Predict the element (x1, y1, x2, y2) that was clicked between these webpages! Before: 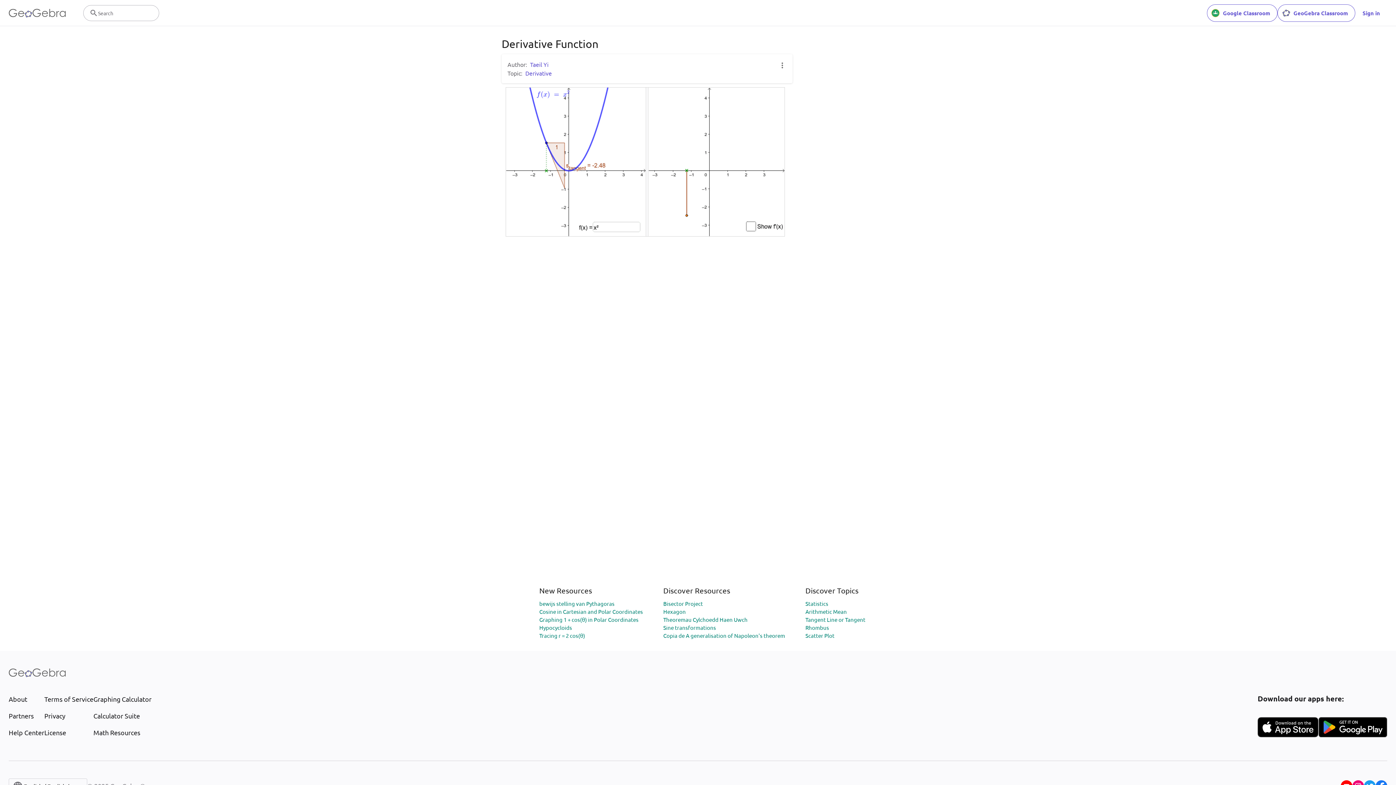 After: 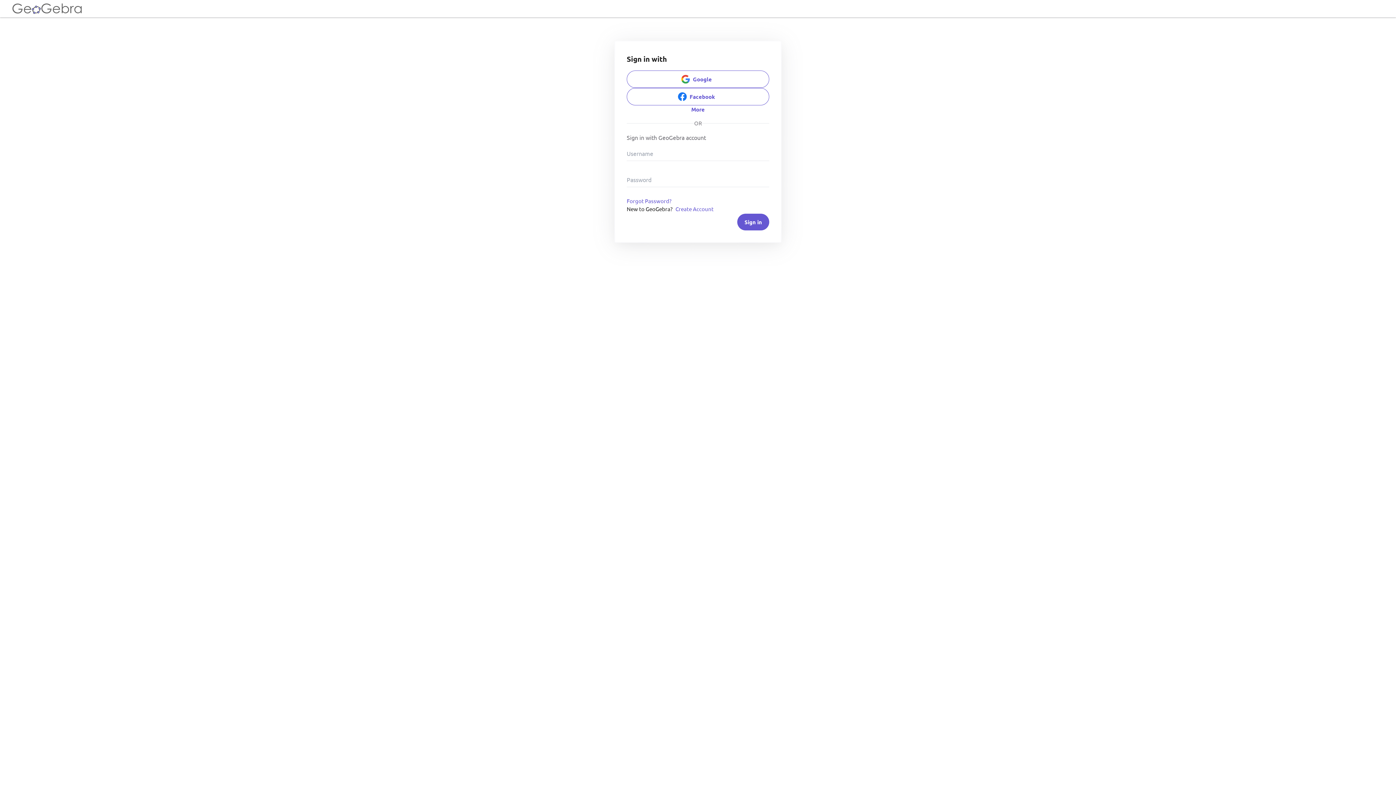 Action: bbox: (1355, 4, 1387, 21) label: Sign in